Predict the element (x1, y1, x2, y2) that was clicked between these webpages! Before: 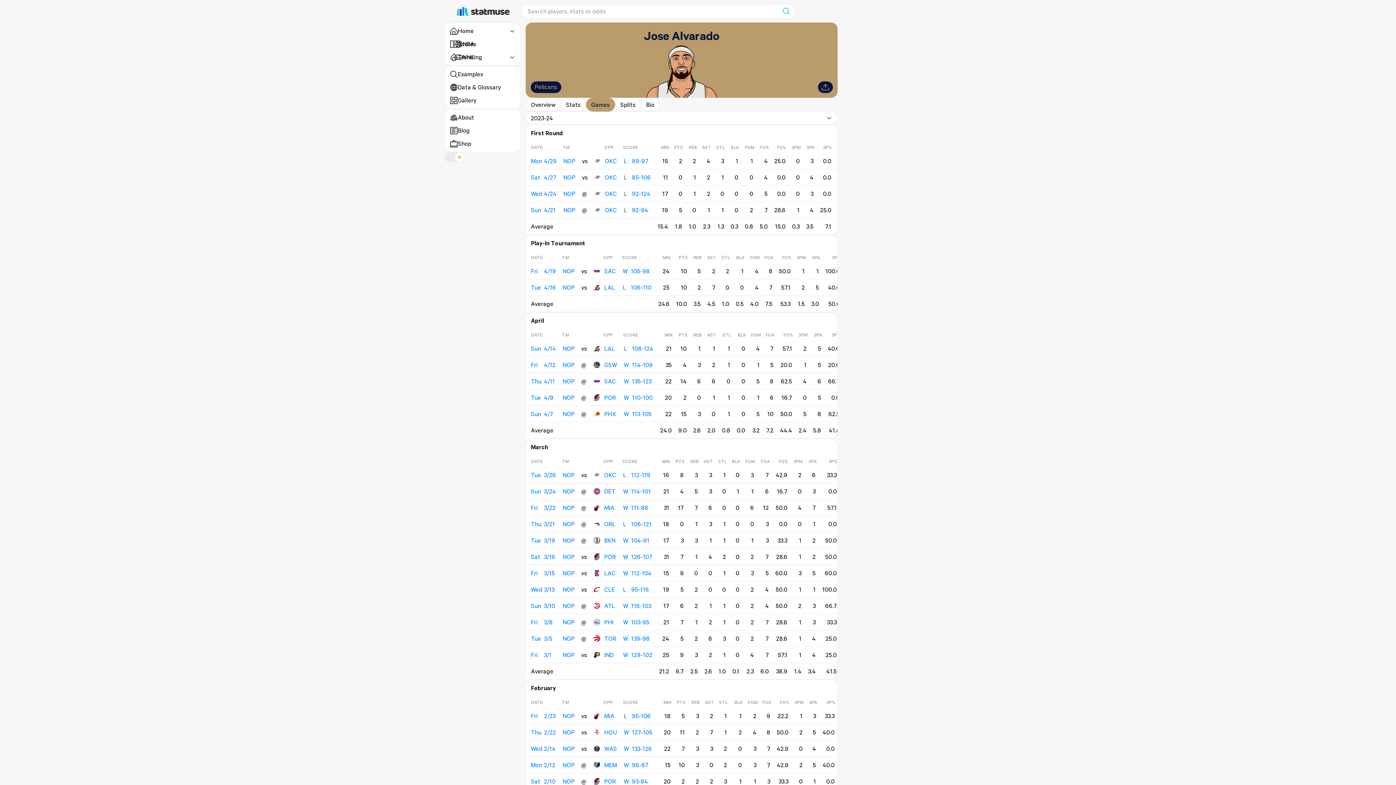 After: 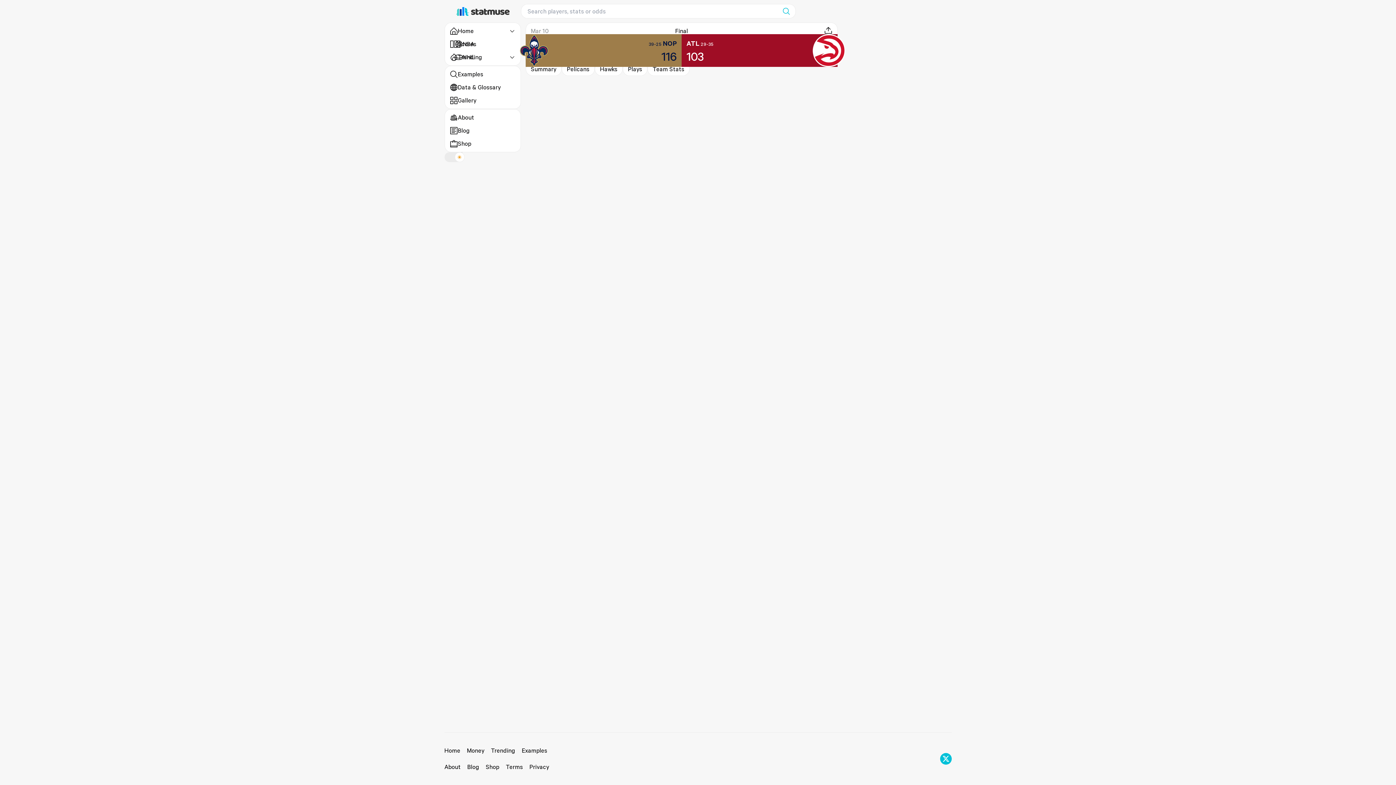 Action: label: Sun
3/10 bbox: (531, 602, 556, 610)